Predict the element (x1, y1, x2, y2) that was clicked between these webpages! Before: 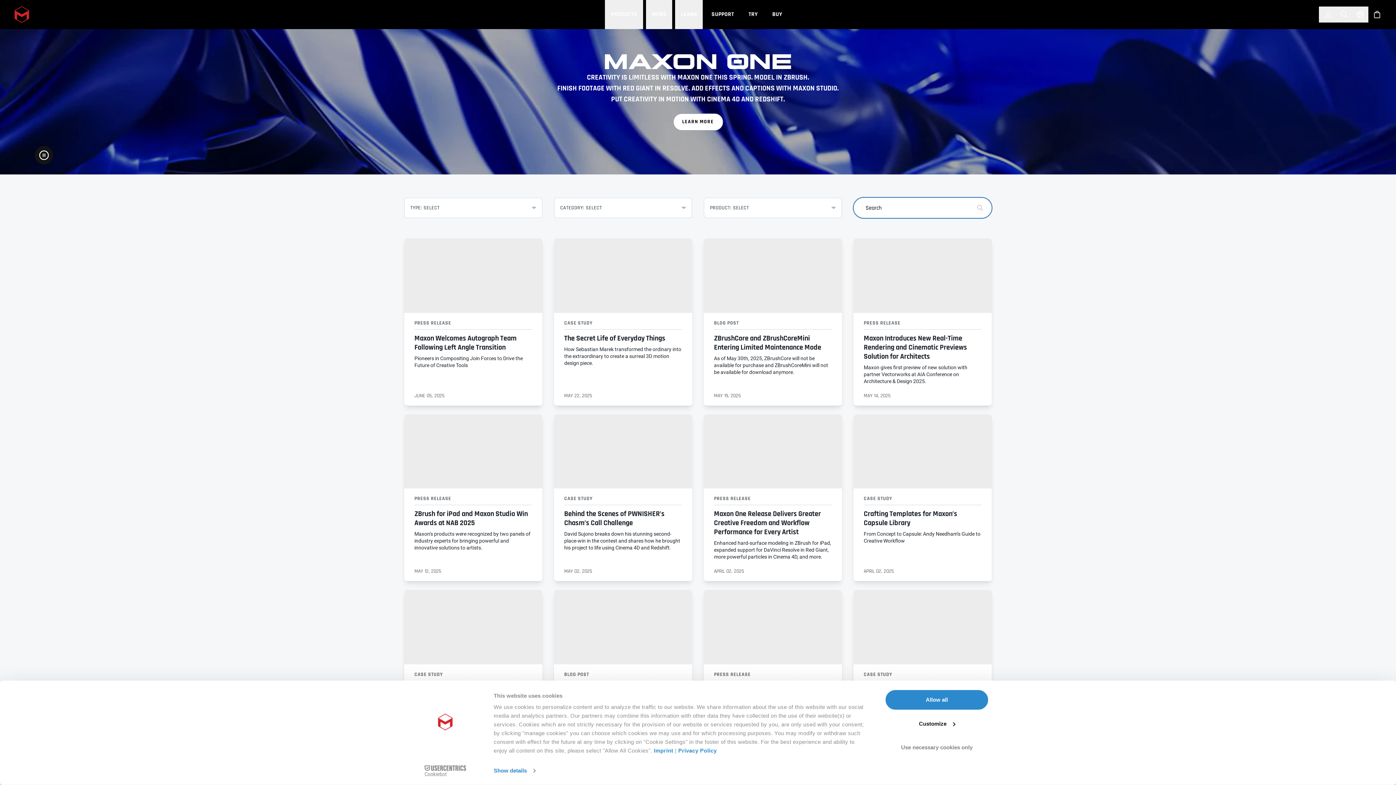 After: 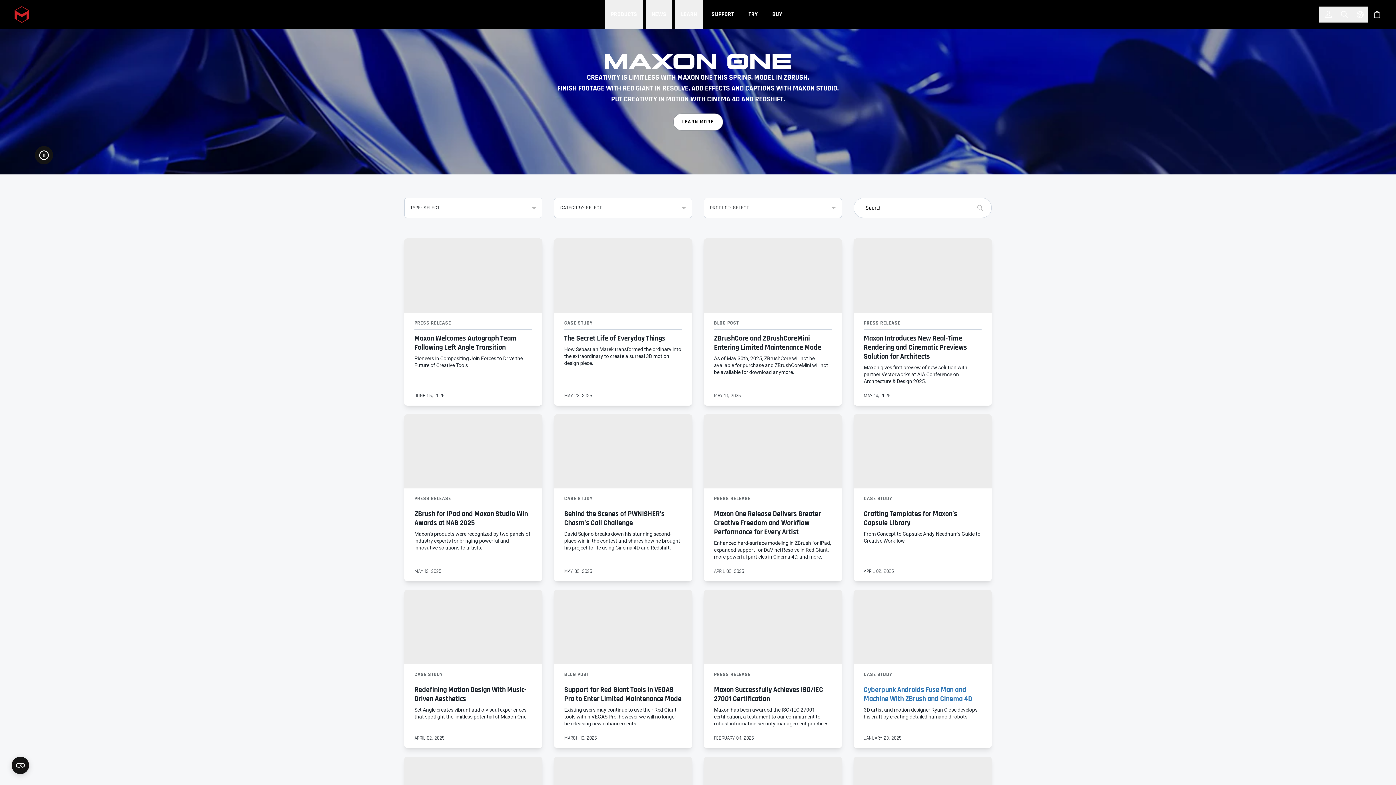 Action: bbox: (885, 737, 989, 758) label: Use necessary cookies only